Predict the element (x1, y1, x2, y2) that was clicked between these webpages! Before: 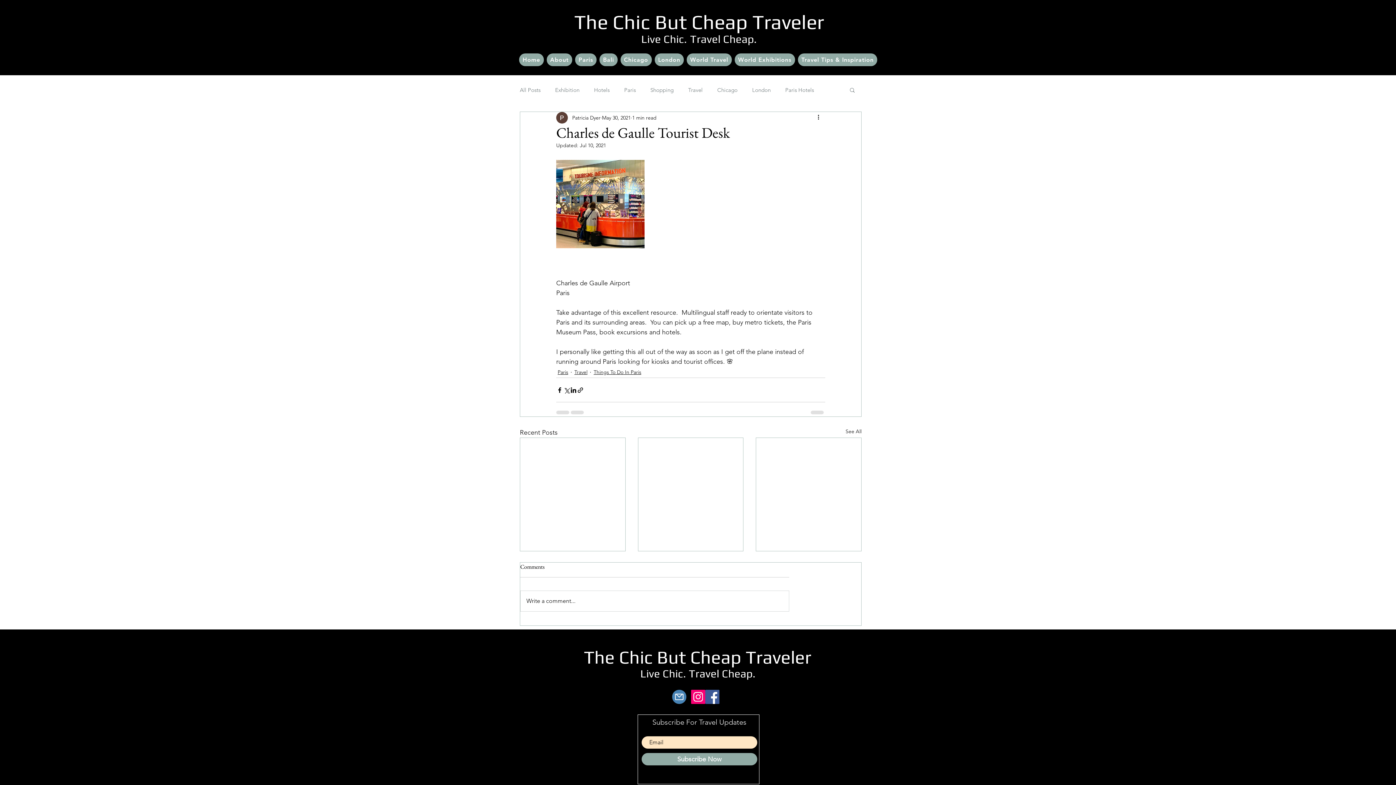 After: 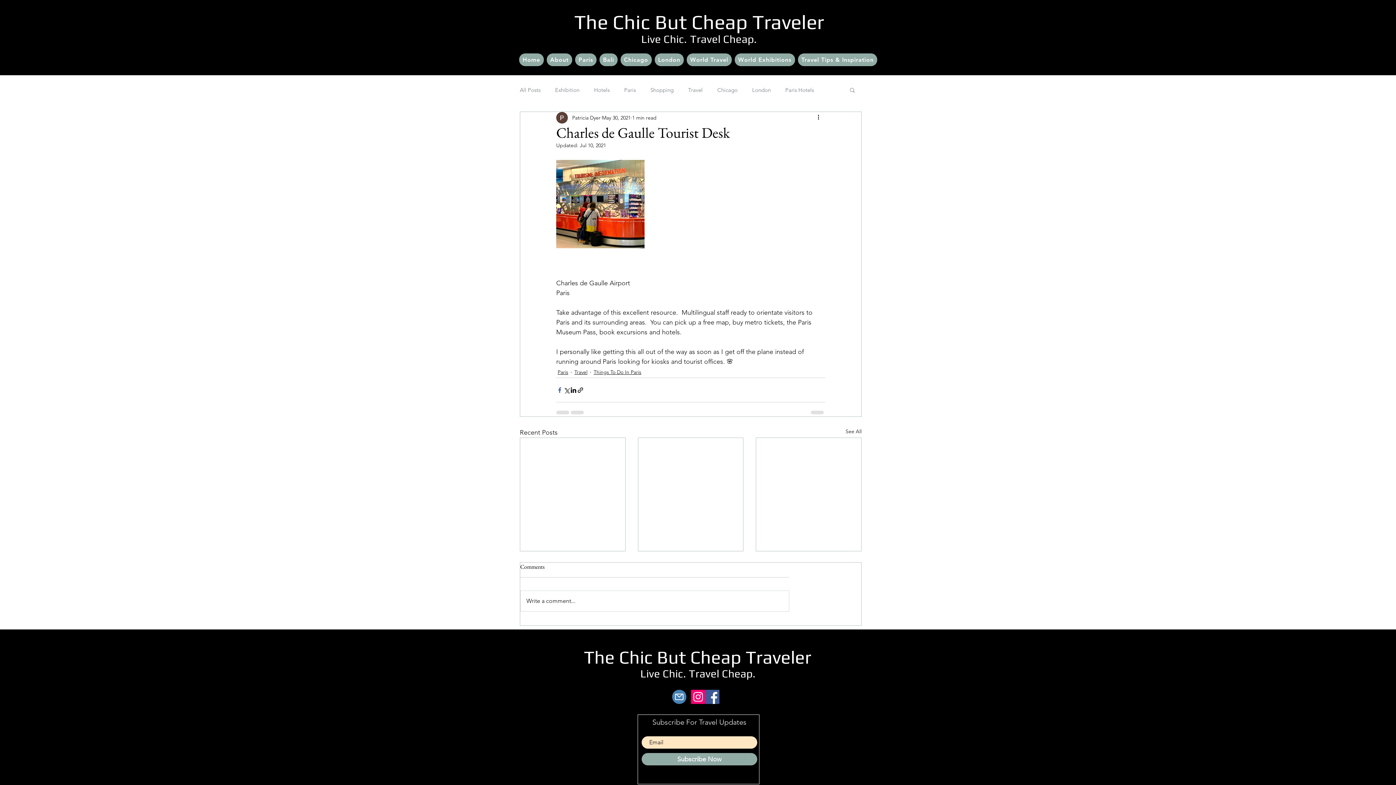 Action: bbox: (556, 386, 563, 393) label: Share via Facebook